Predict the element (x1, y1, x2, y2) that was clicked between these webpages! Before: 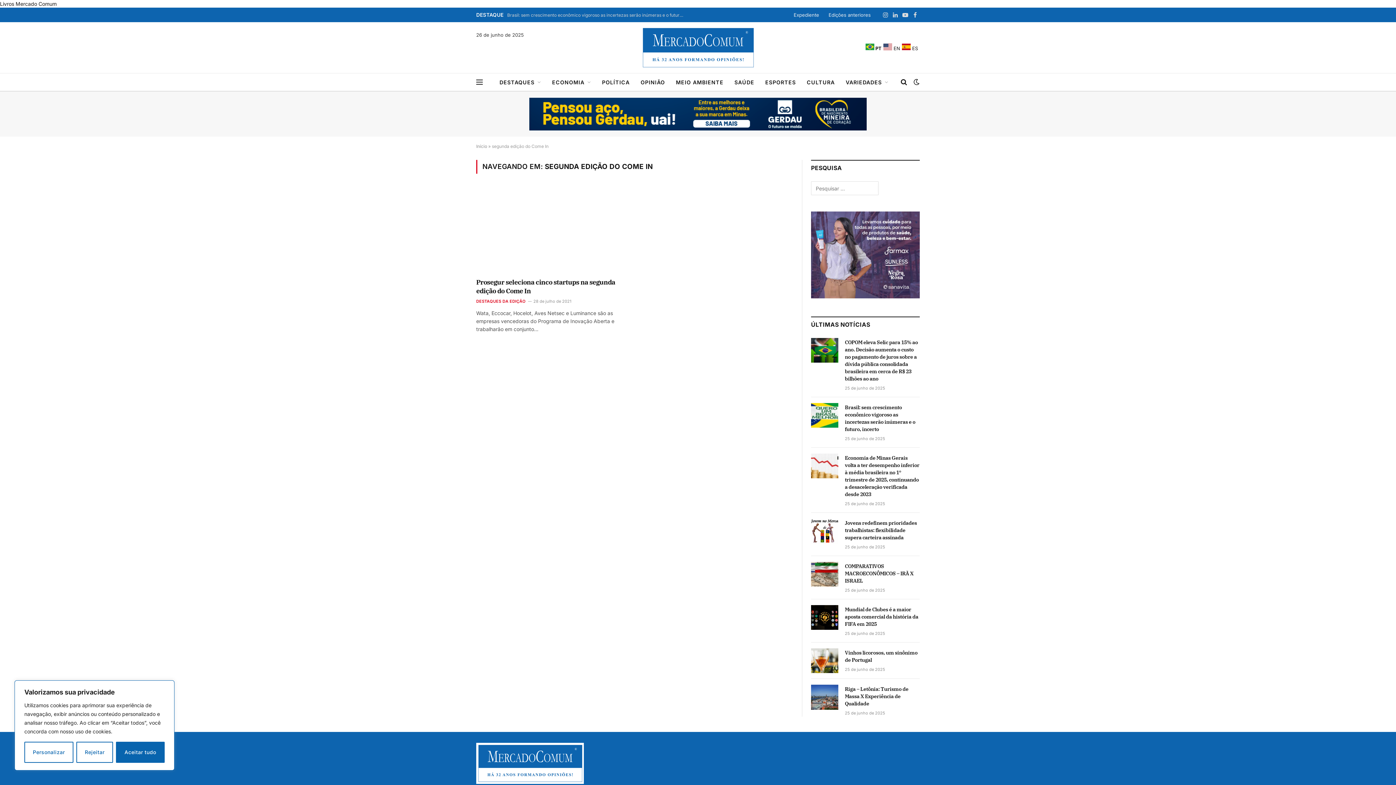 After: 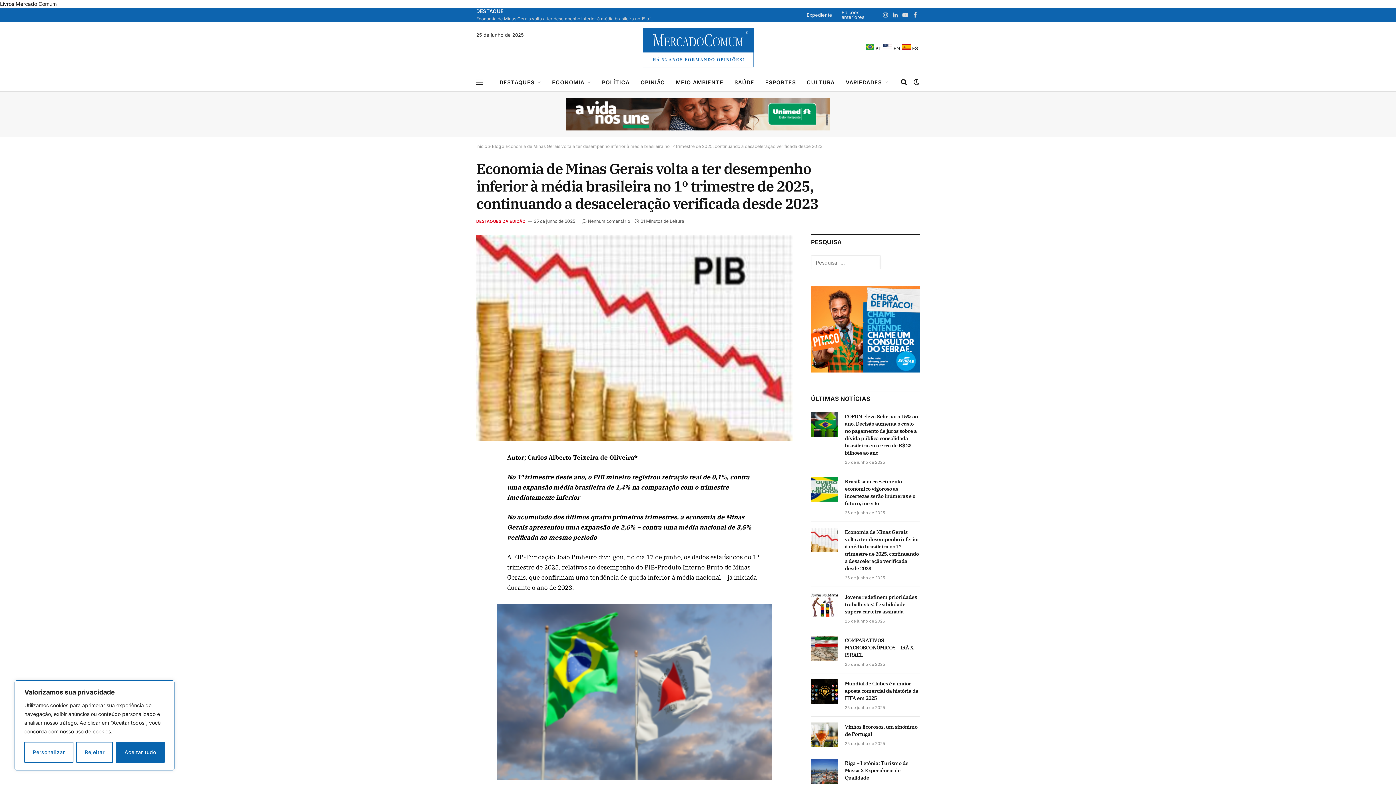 Action: label: Economia de Minas Gerais volta a ter desempenho inferior à média brasileira no 1º trimestre de 2025, continuando a desaceleração verificada desde 2023 bbox: (845, 454, 920, 498)